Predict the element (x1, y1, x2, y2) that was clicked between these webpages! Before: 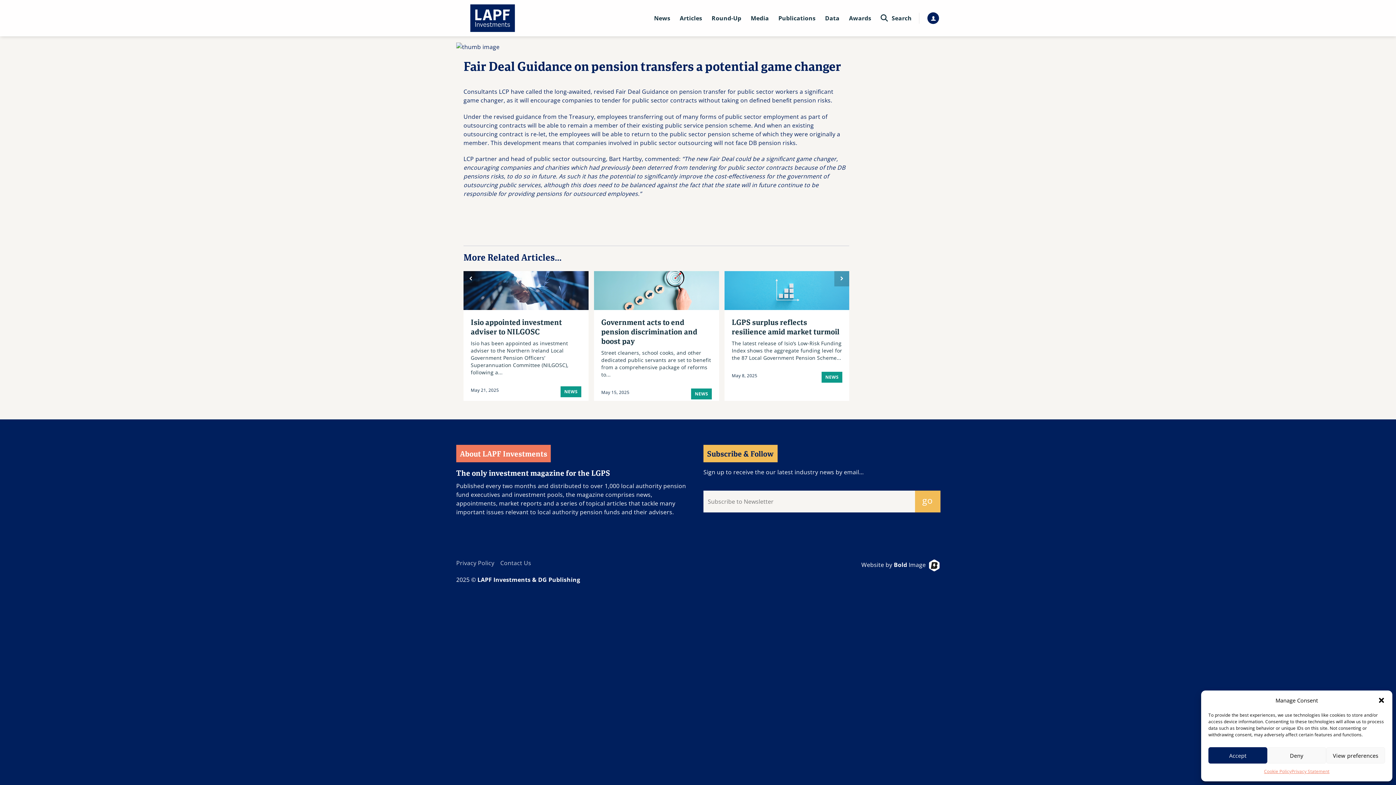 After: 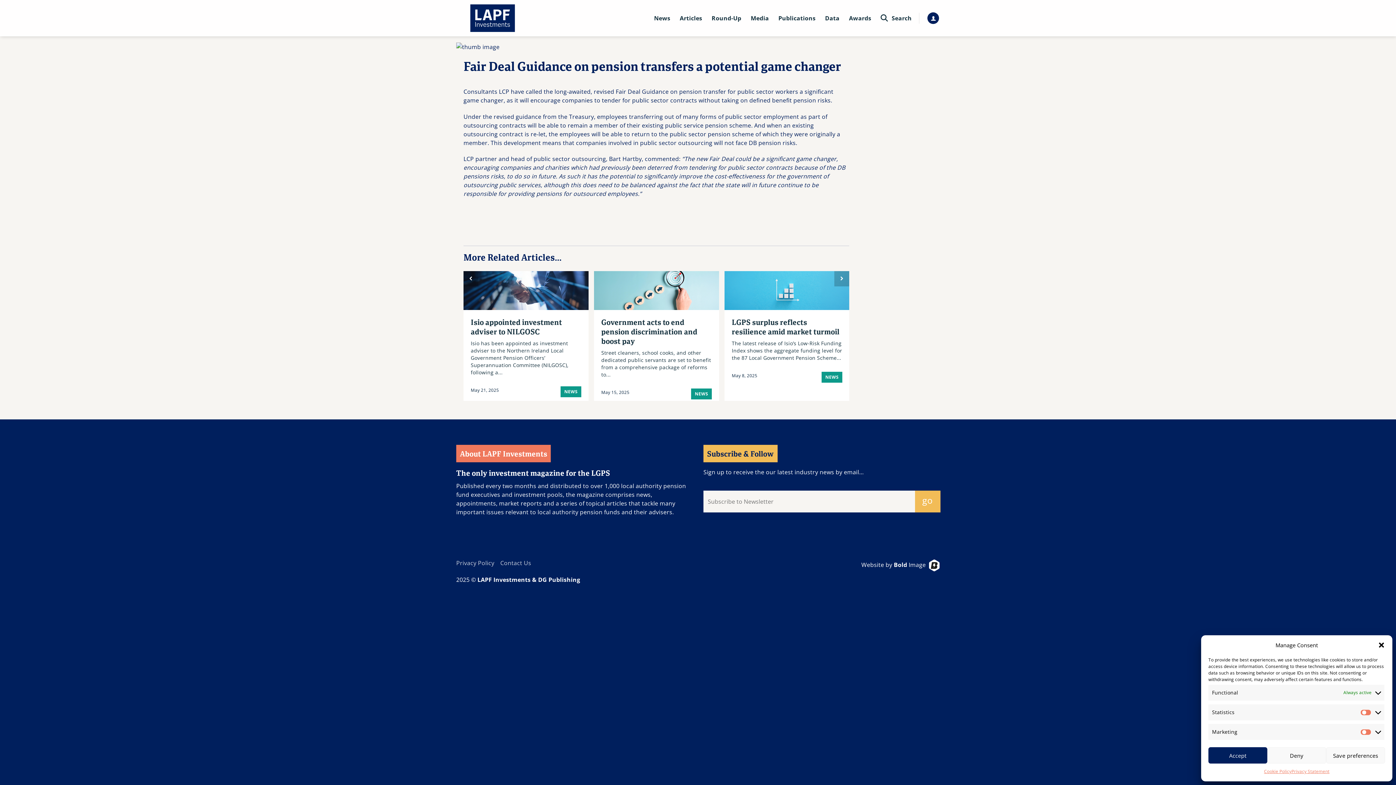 Action: bbox: (1326, 747, 1385, 764) label: View preferences